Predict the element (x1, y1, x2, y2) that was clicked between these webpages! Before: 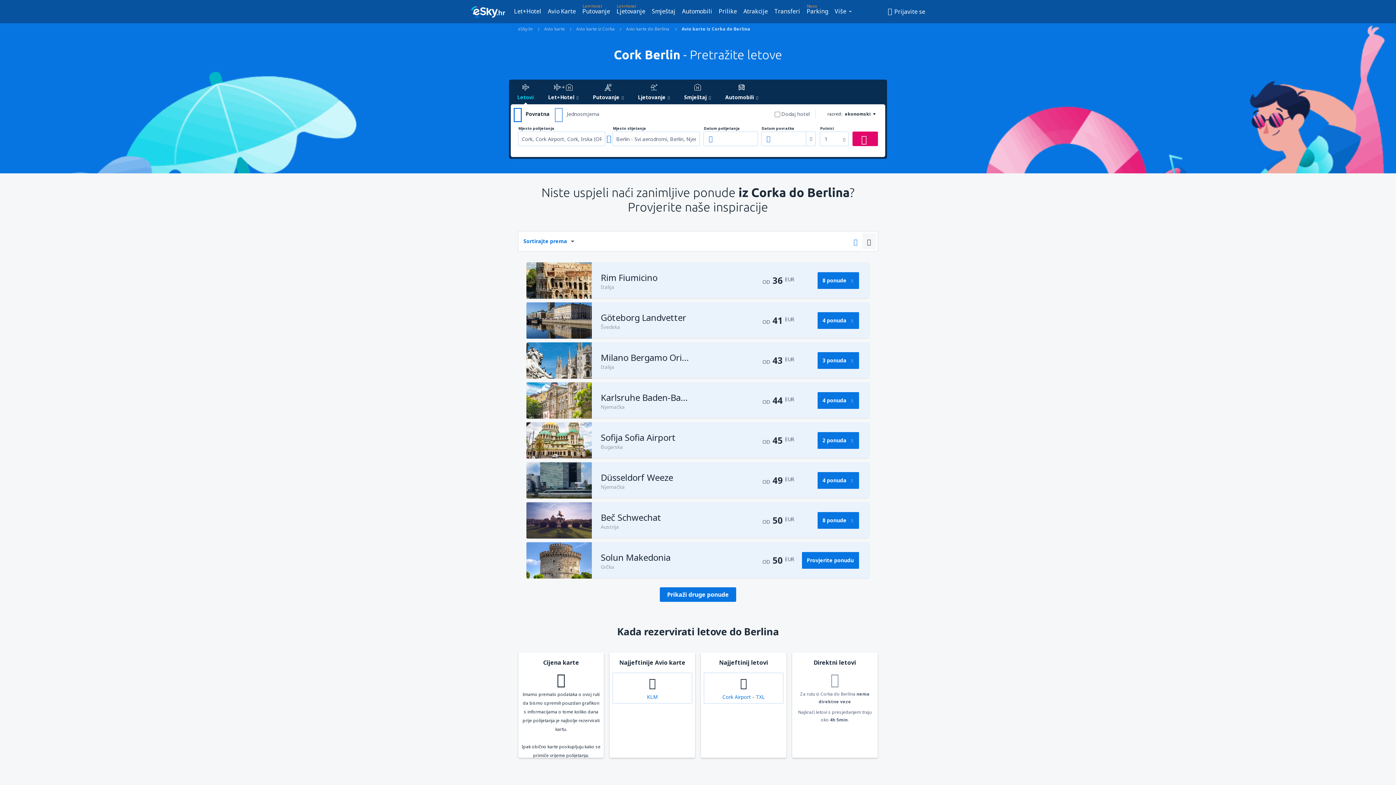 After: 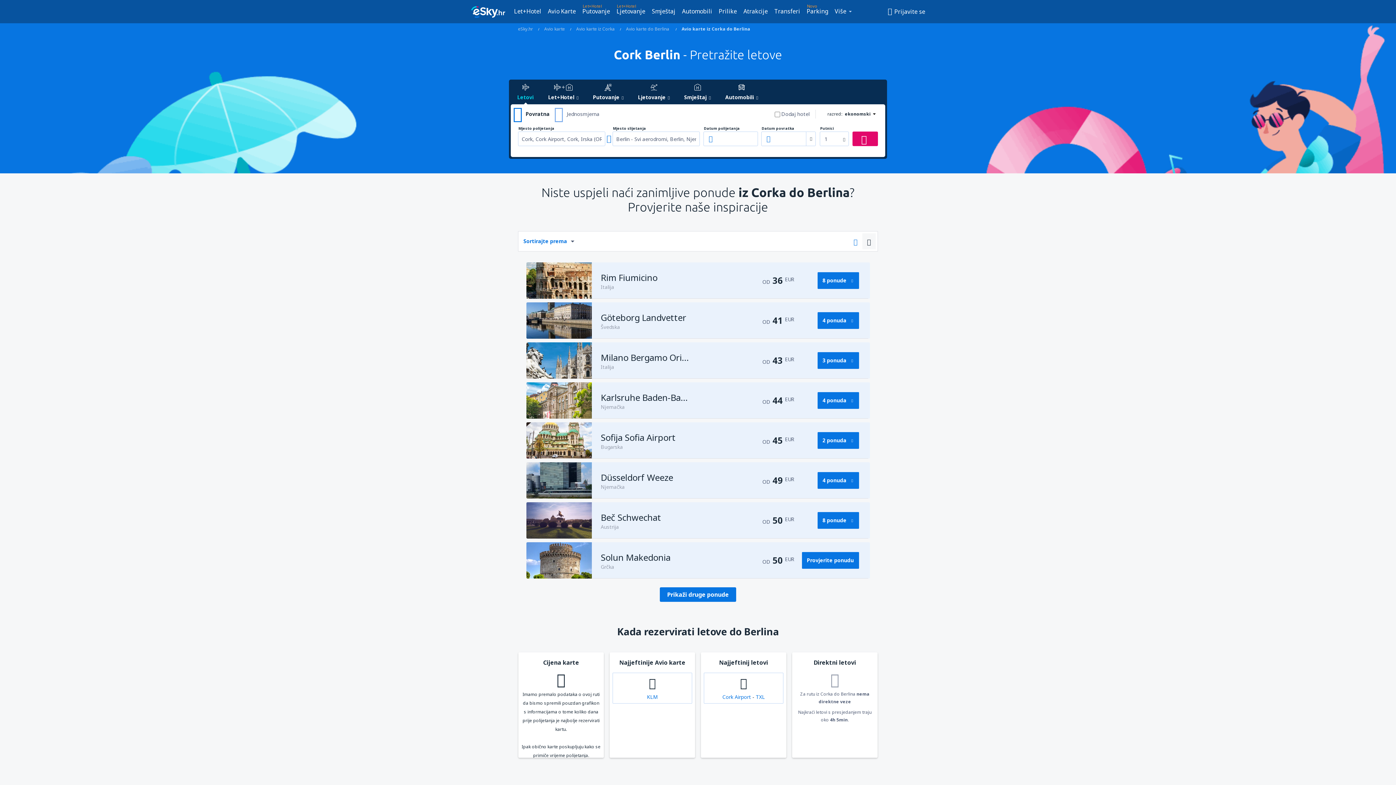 Action: bbox: (510, 81, 540, 103) label: Letovi